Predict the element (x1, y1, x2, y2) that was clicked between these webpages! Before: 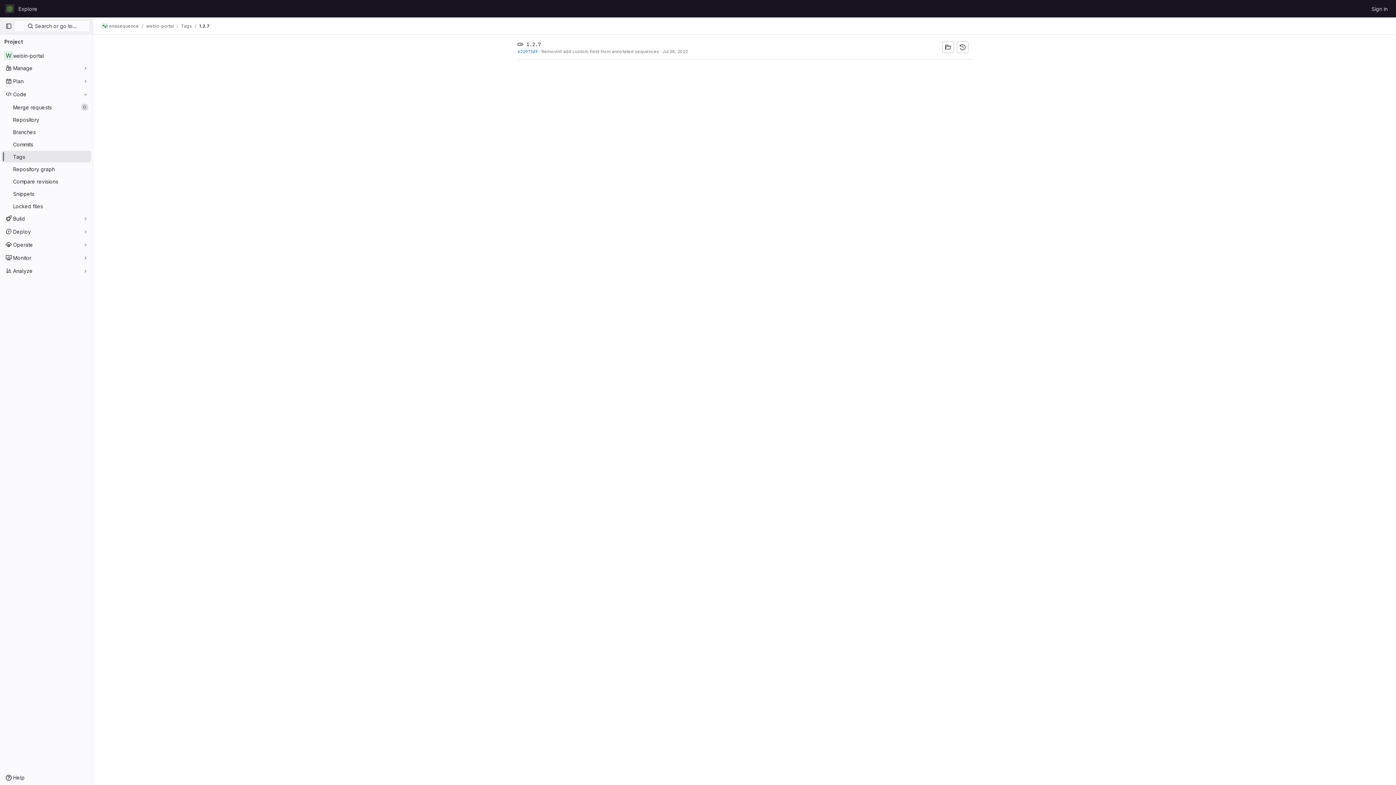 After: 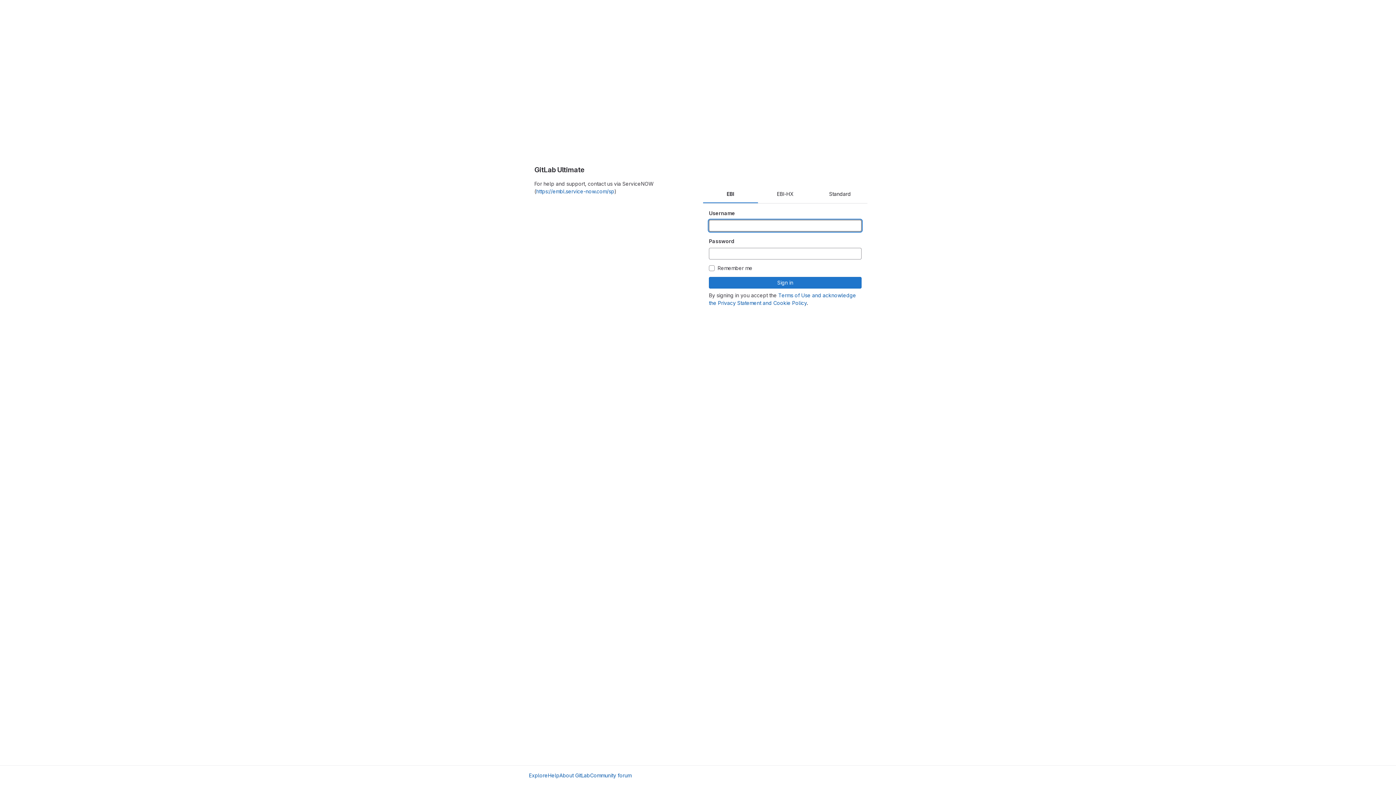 Action: label: Sign in bbox: (1369, 2, 1390, 14)